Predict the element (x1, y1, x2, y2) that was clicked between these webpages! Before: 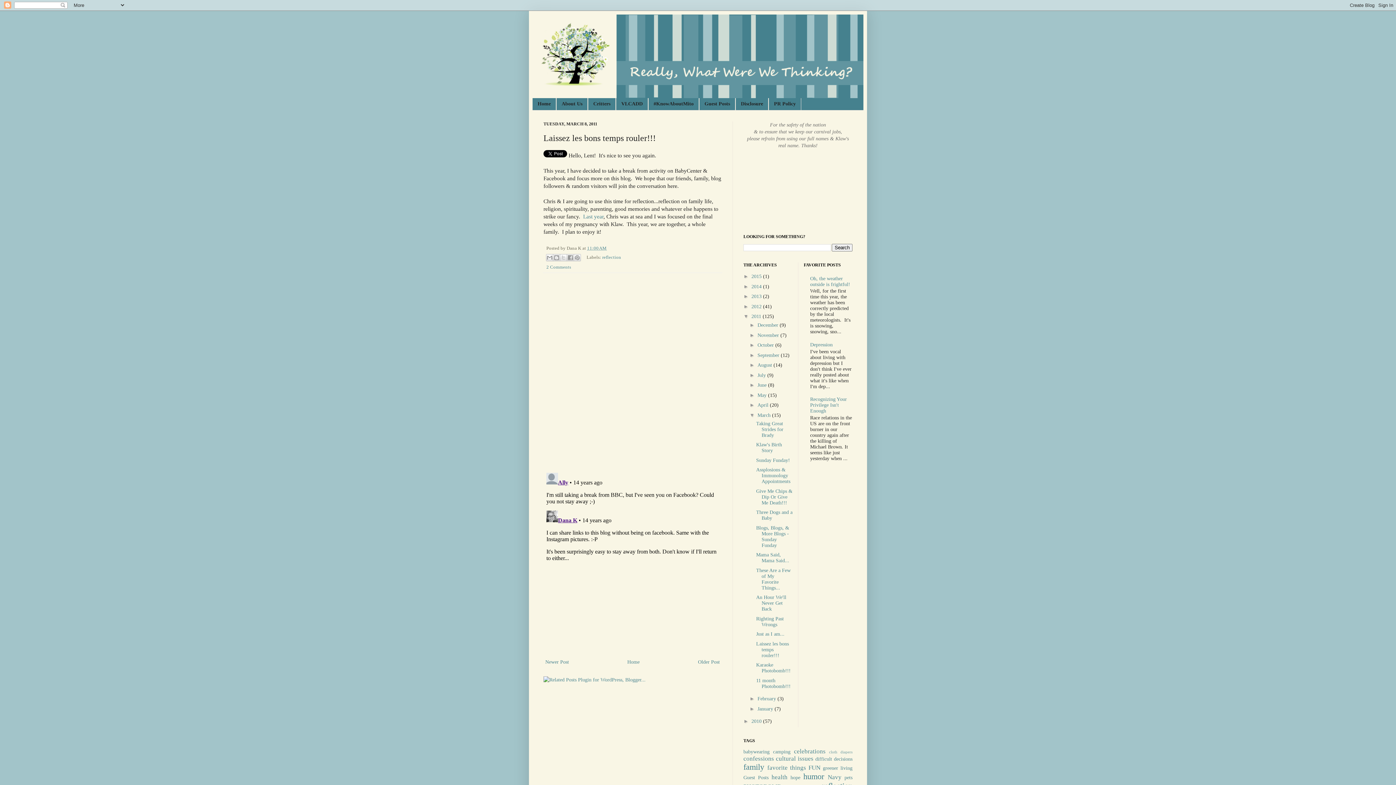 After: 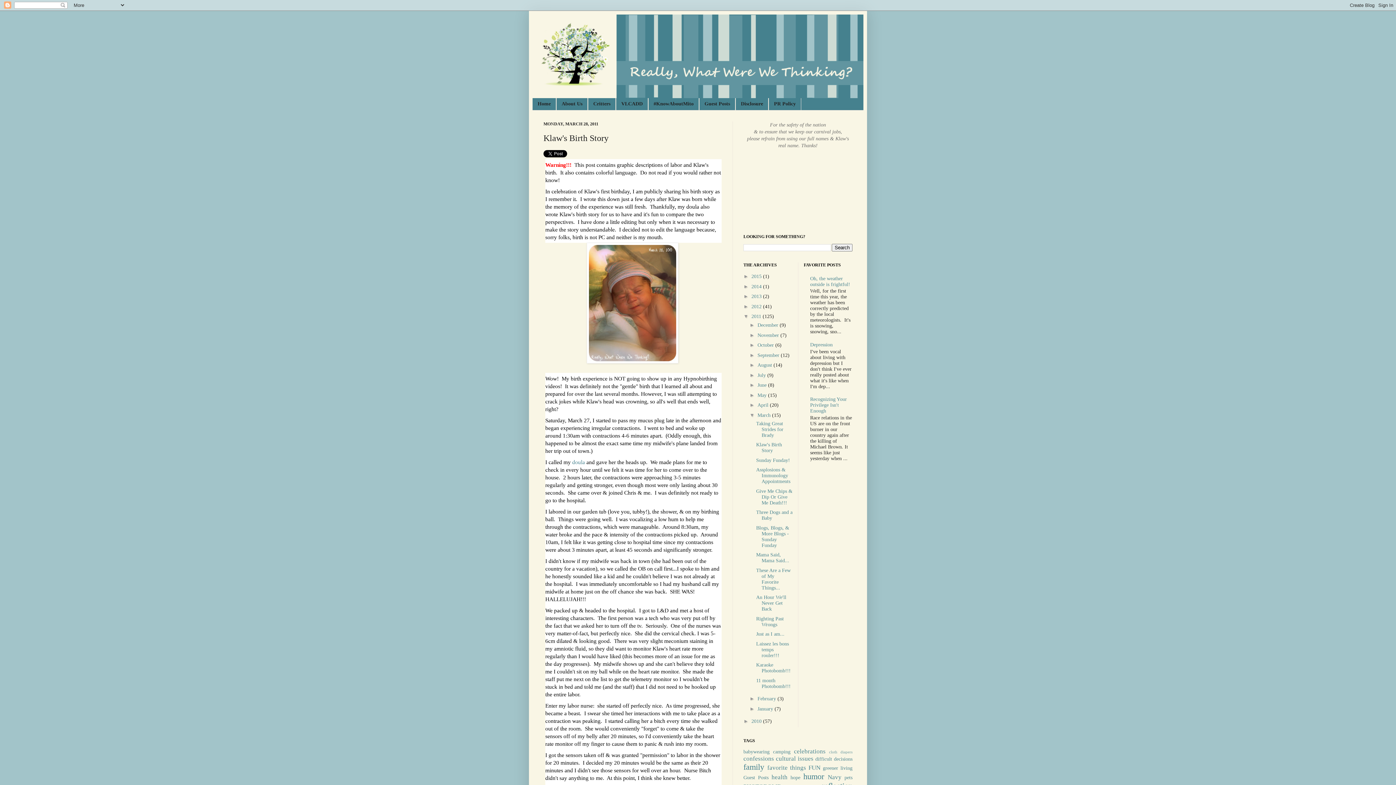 Action: label: Klaw's Birth Story bbox: (756, 442, 782, 453)